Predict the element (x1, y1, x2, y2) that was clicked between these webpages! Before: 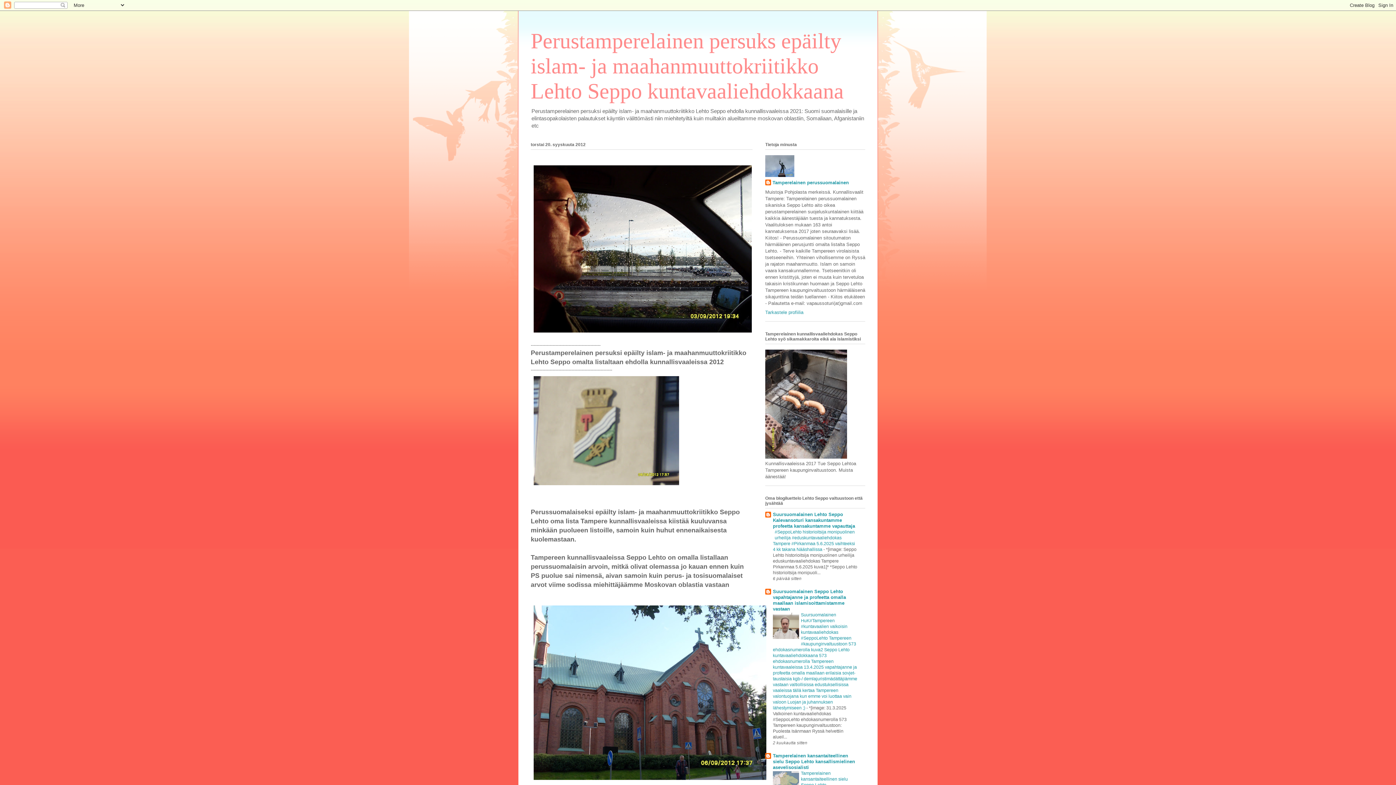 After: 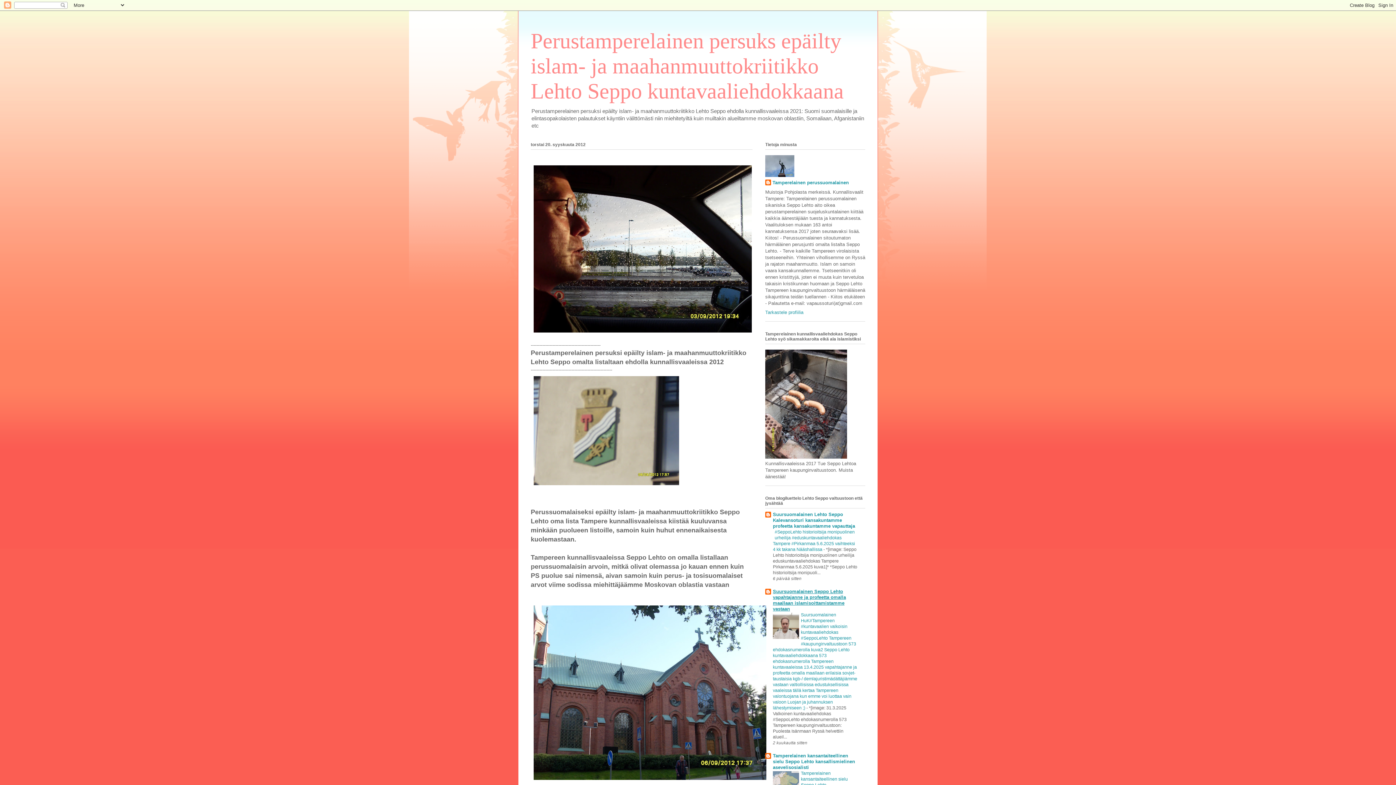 Action: bbox: (773, 588, 846, 611) label: Suursuomalainen Seppo Lehto vapahtajanne ja profeetta omalla maallaan islamisoittamistamme vastaan